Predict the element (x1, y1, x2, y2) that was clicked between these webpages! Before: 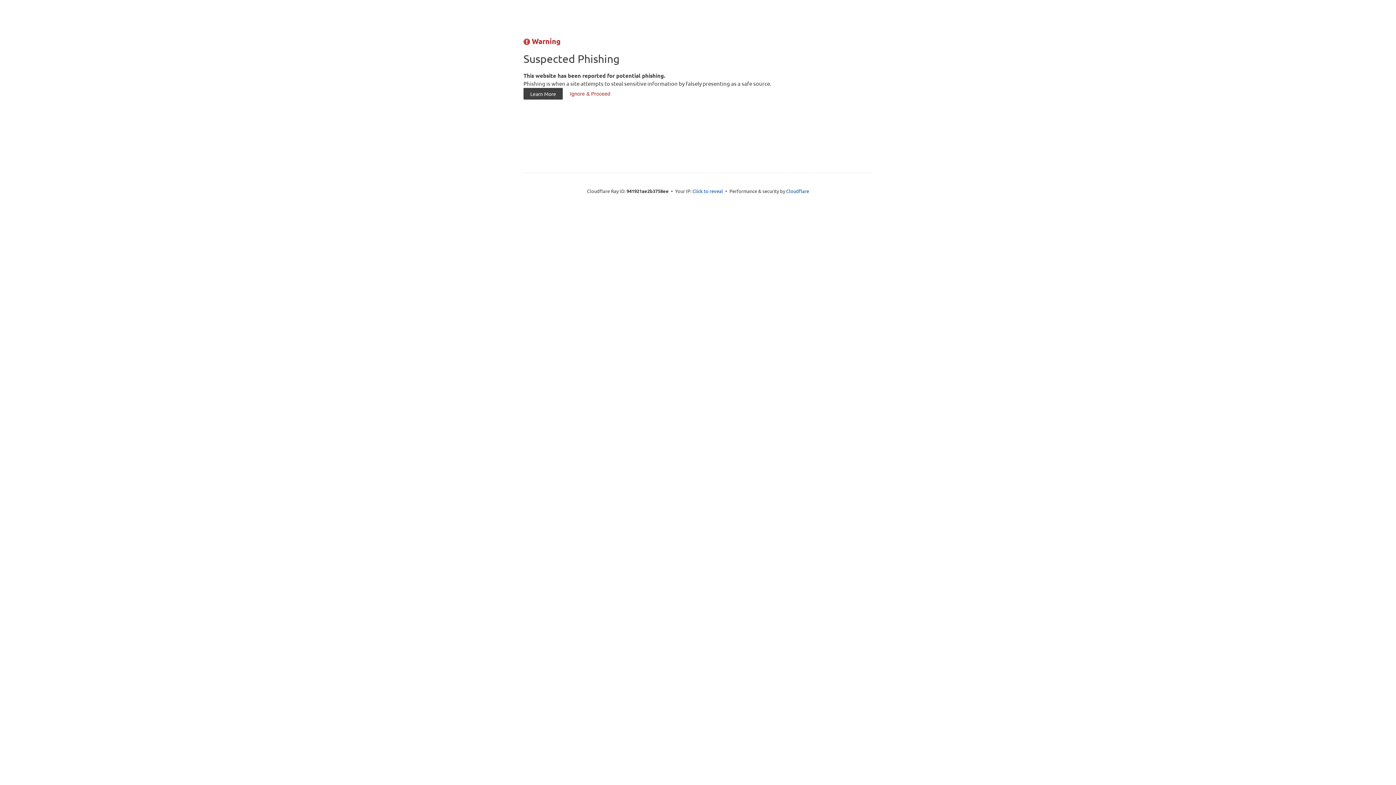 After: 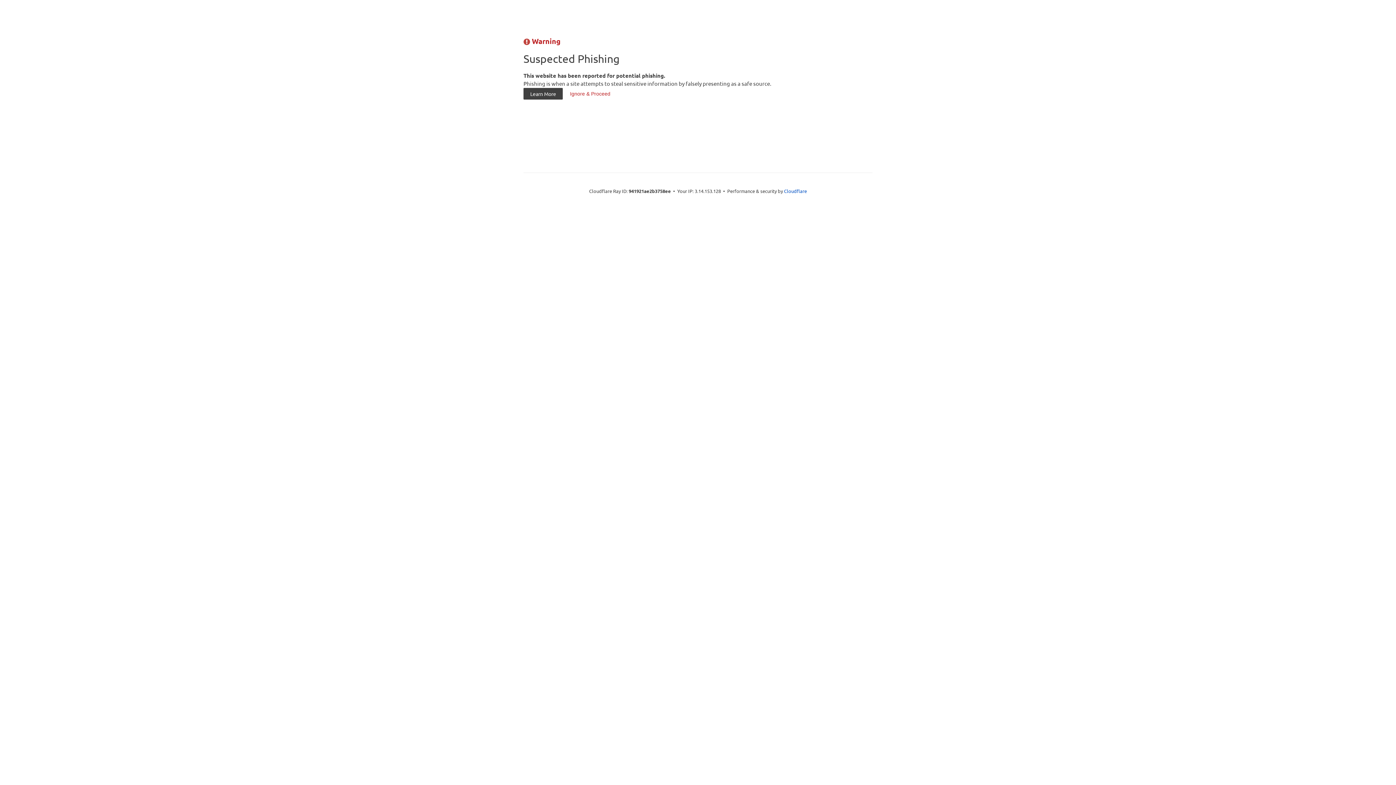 Action: label: Click to reveal bbox: (692, 187, 723, 194)